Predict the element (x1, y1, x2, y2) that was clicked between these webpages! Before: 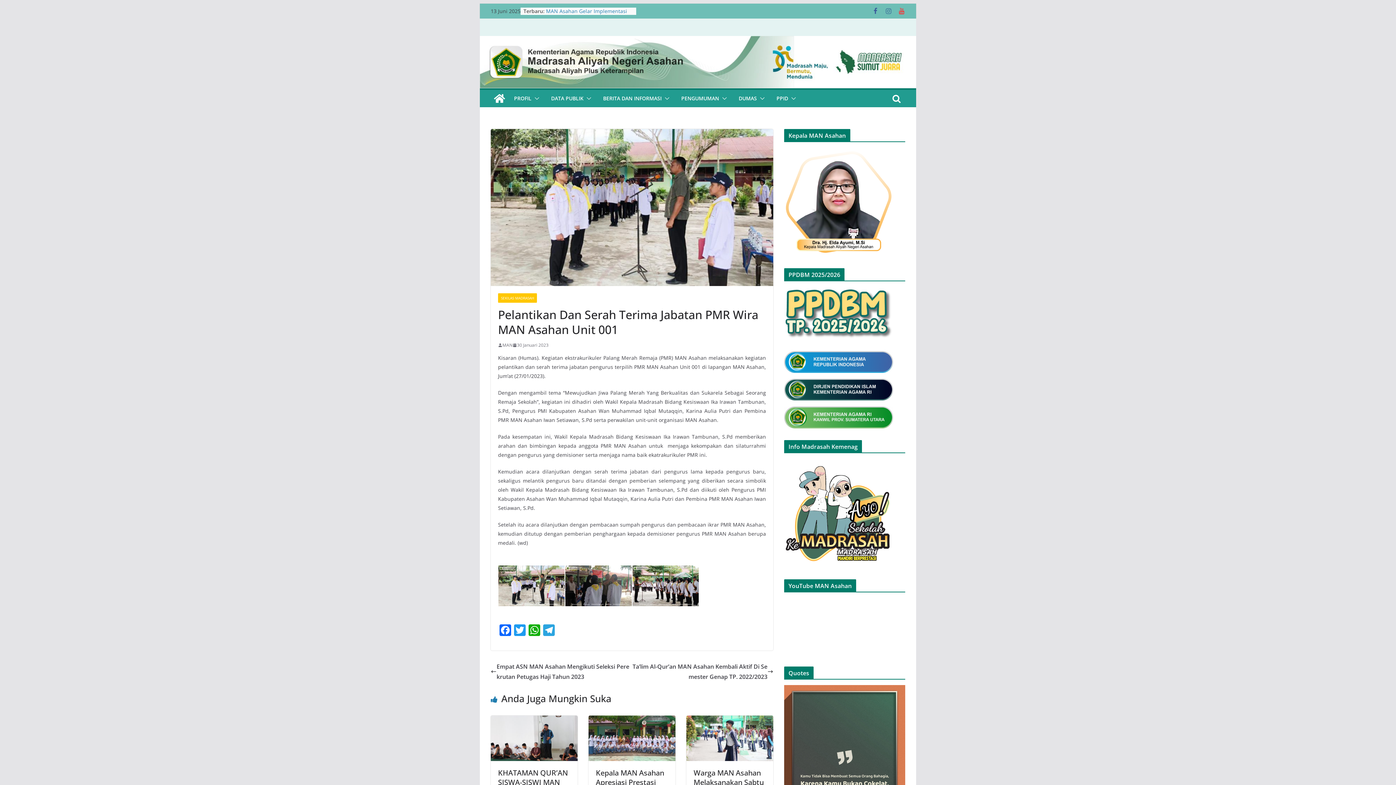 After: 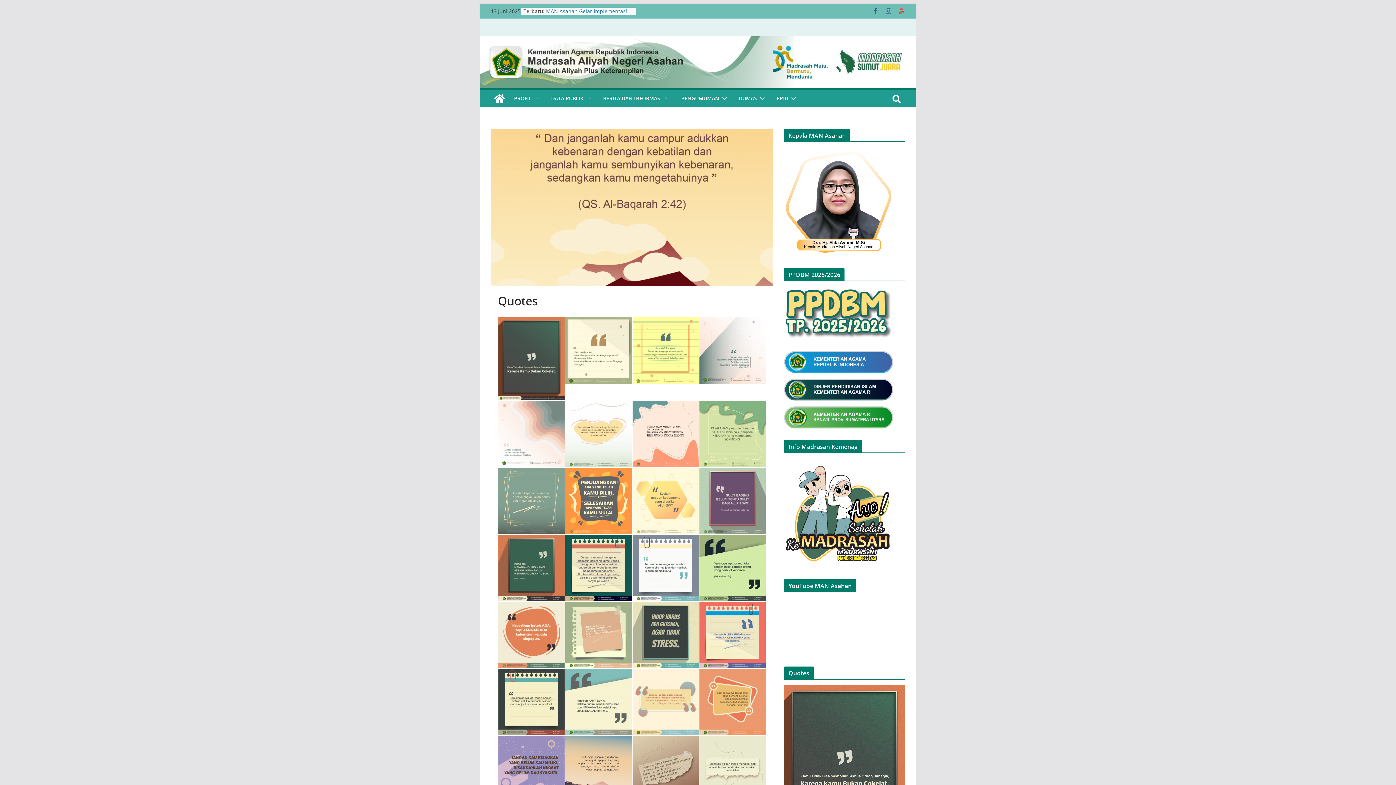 Action: bbox: (784, 686, 905, 693)